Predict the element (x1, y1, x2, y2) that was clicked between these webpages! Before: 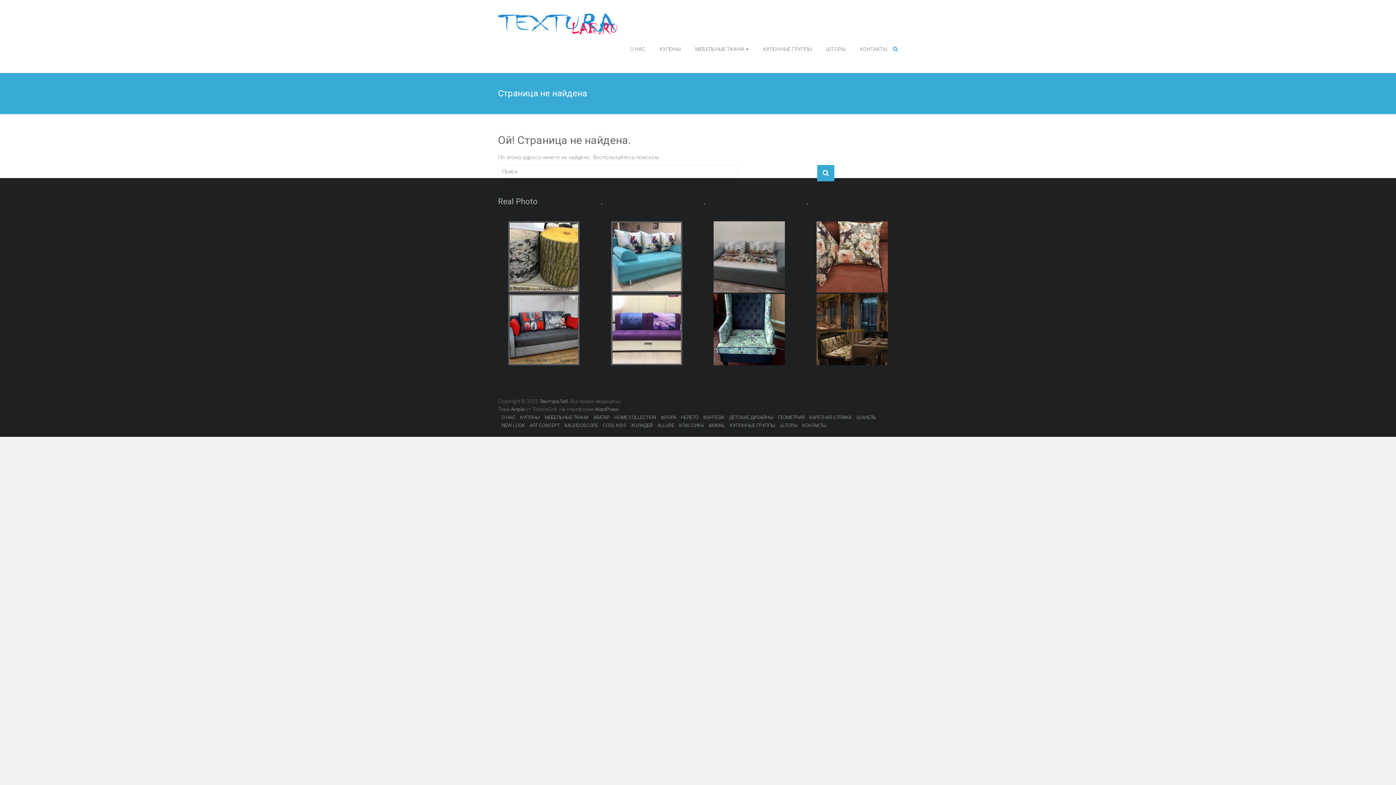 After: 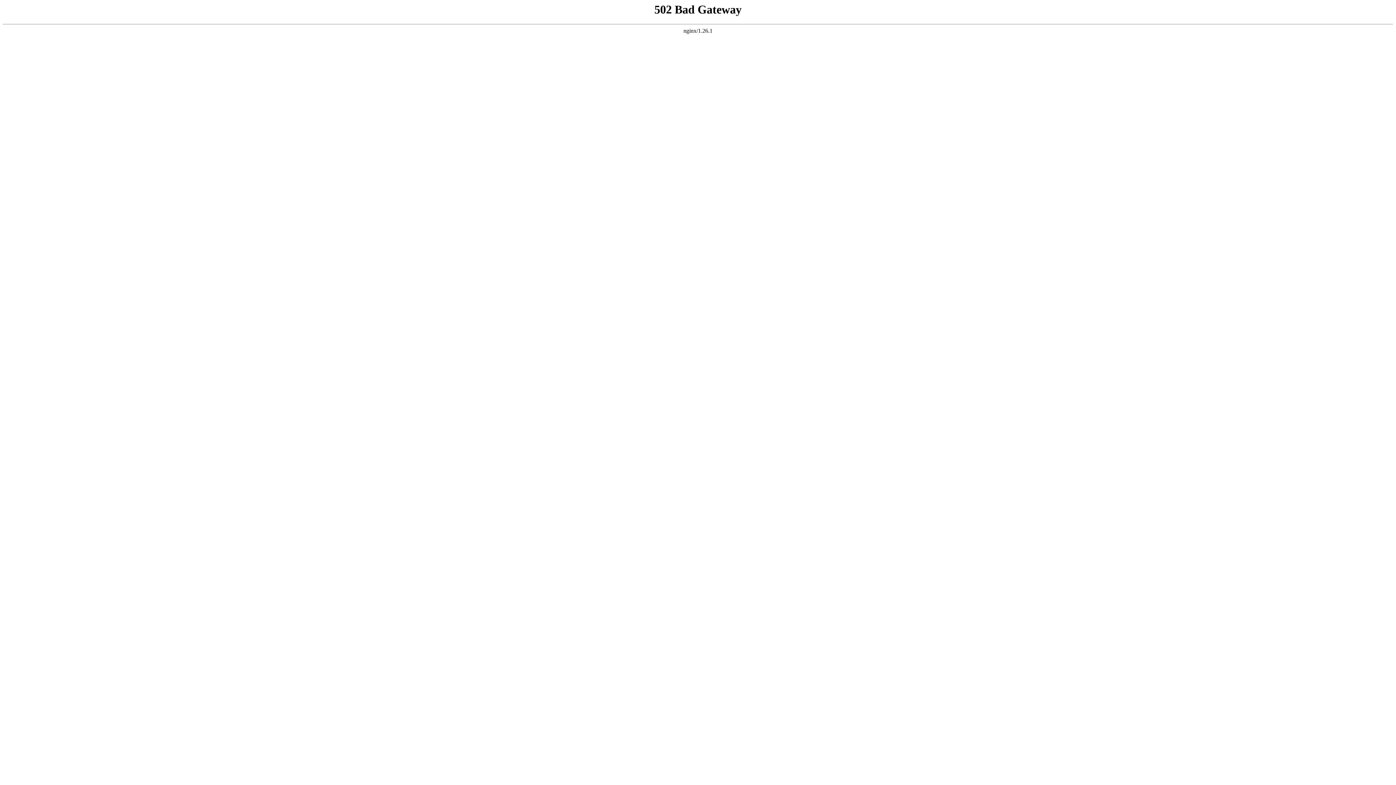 Action: label: ГЕОМЕТРИЯ bbox: (778, 414, 804, 420)